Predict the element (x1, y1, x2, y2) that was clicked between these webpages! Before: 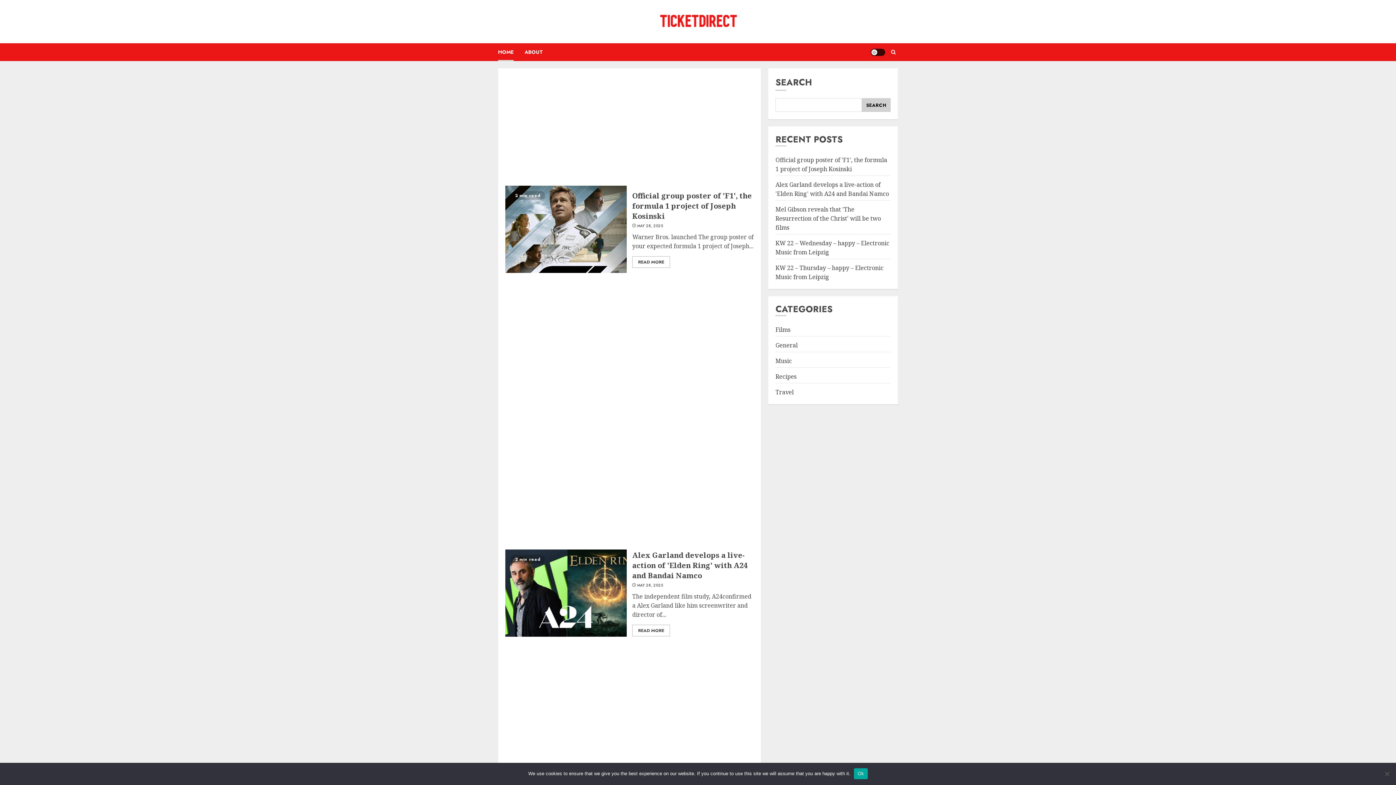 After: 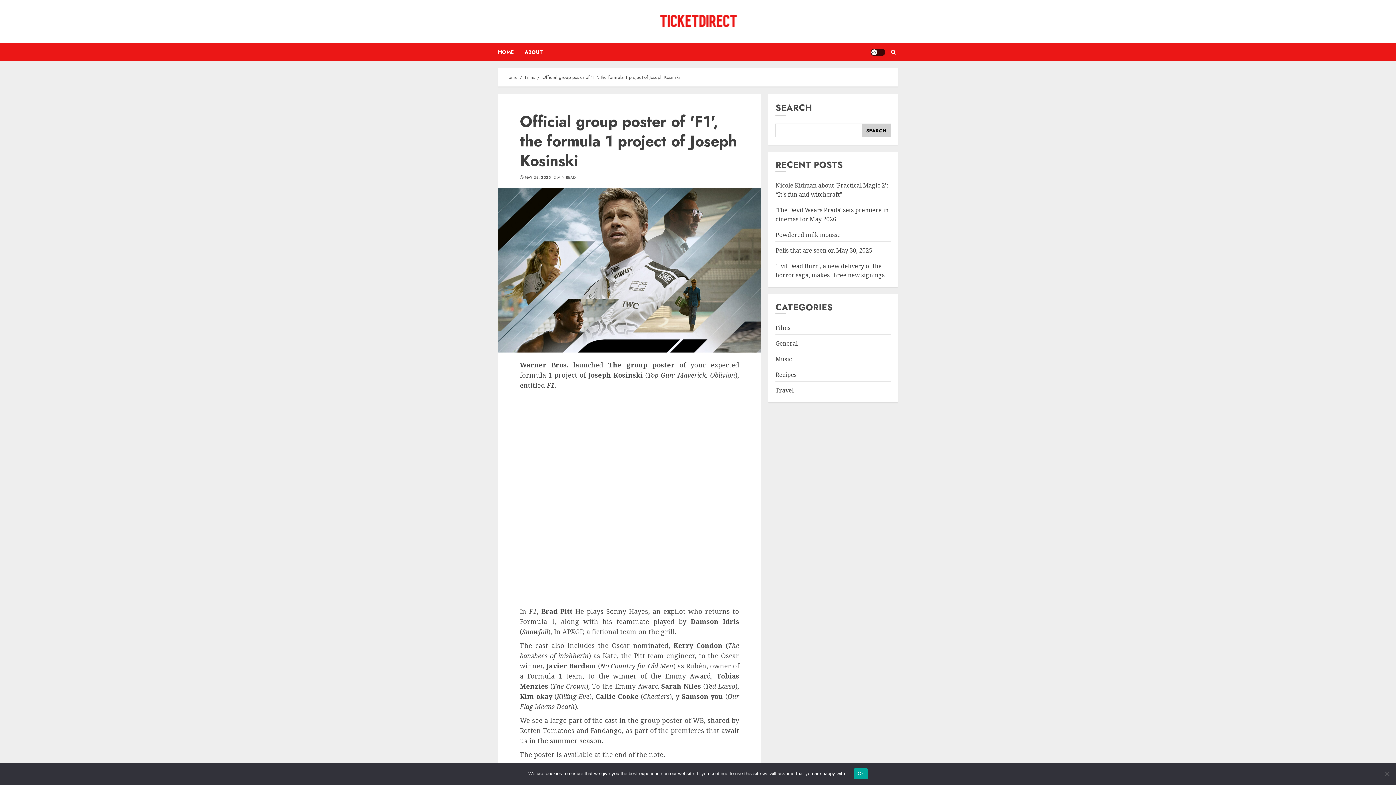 Action: bbox: (632, 256, 670, 268) label: READ MORE